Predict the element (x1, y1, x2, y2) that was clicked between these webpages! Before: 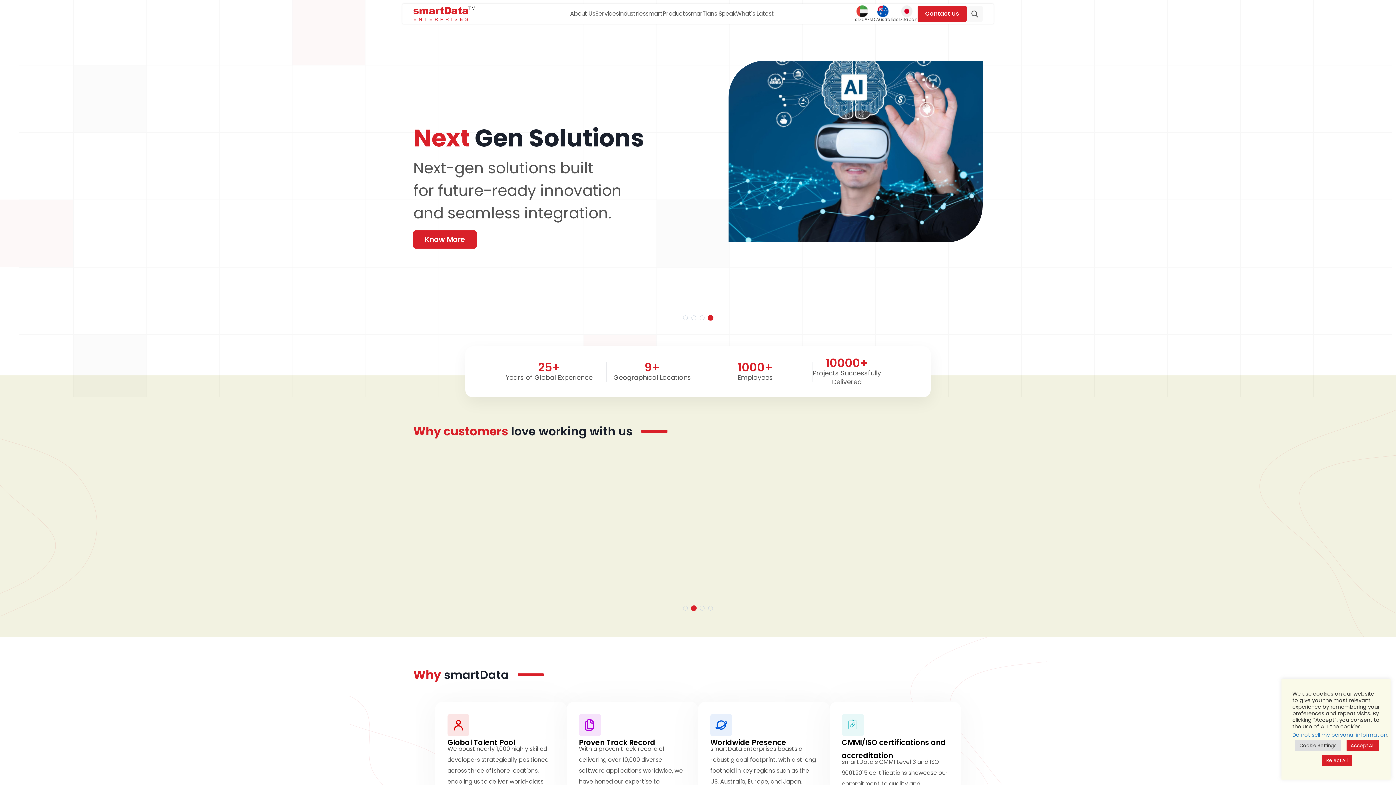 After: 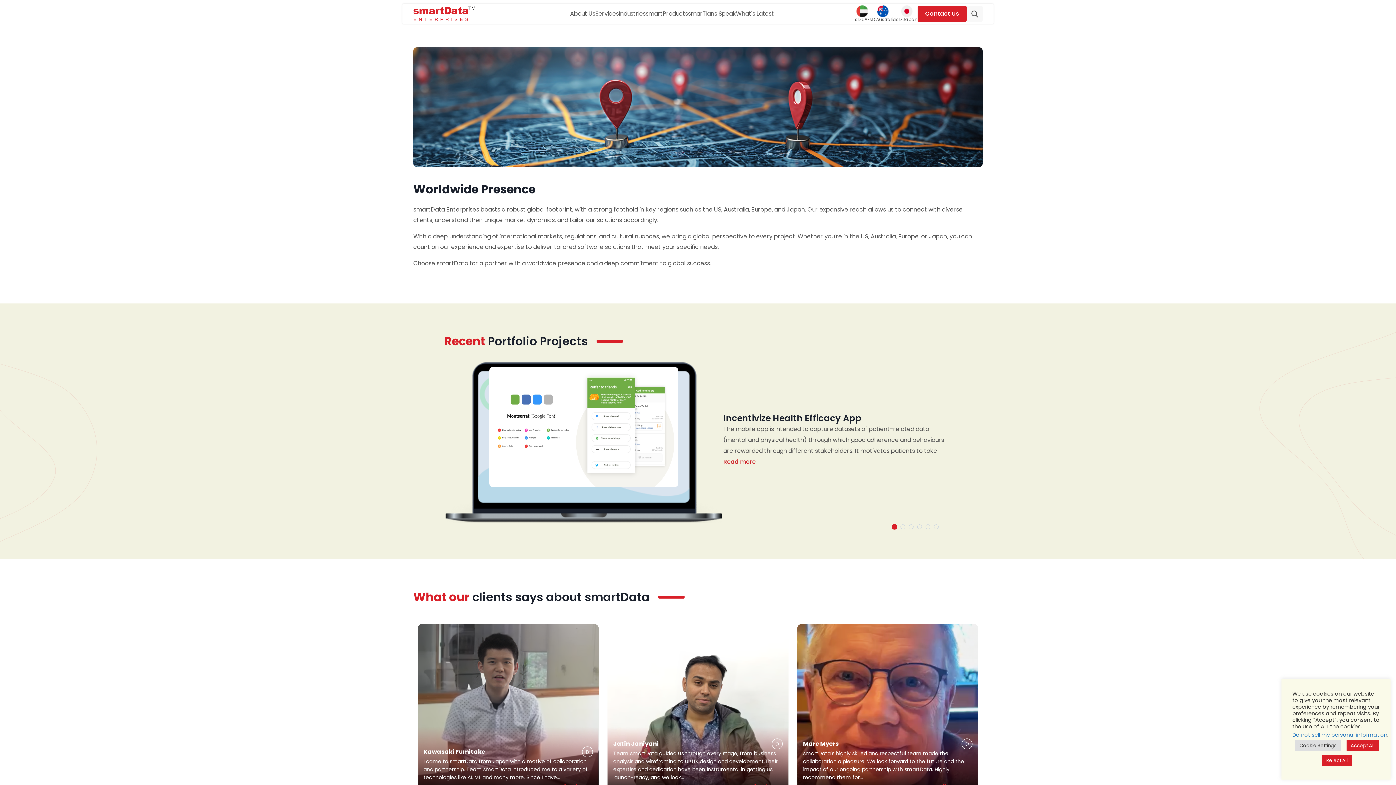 Action: bbox: (710, 714, 732, 736)